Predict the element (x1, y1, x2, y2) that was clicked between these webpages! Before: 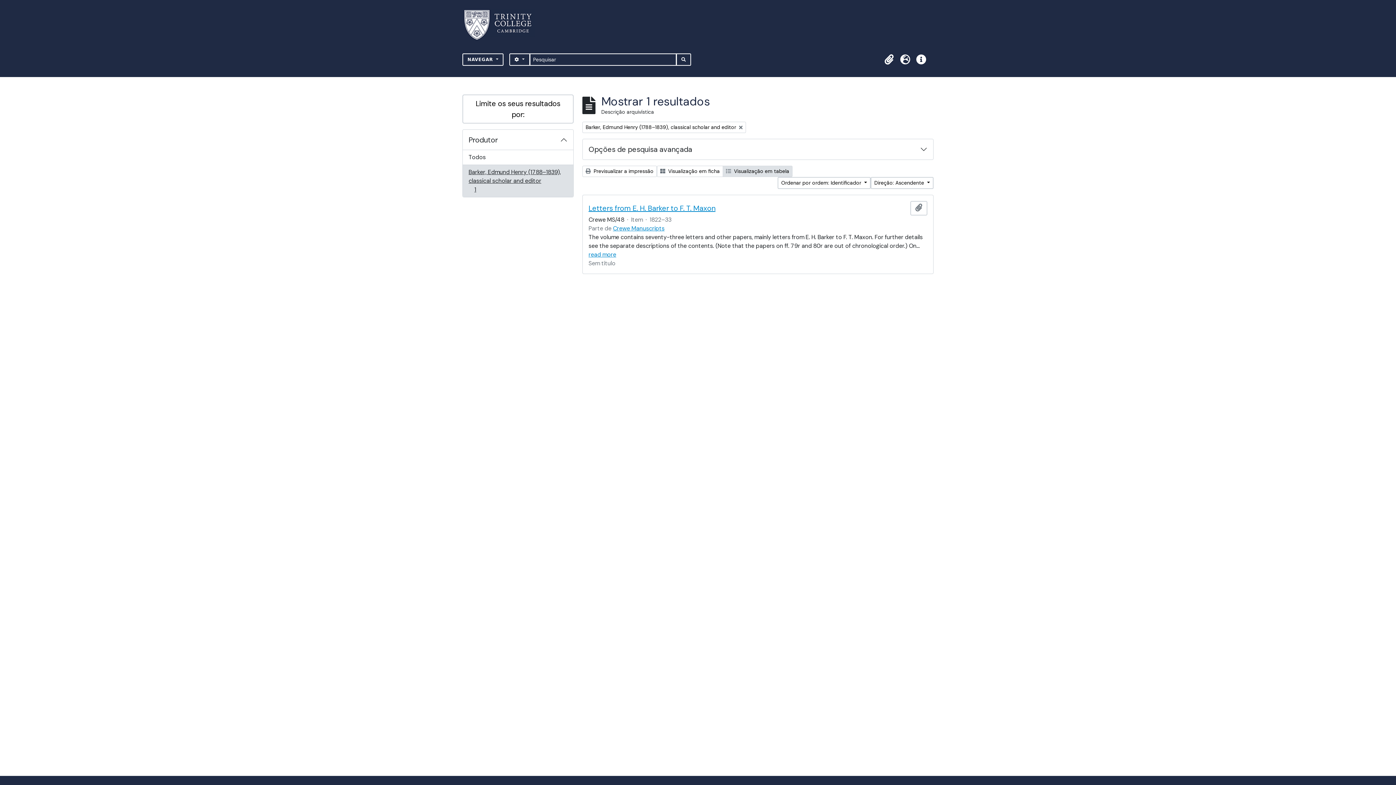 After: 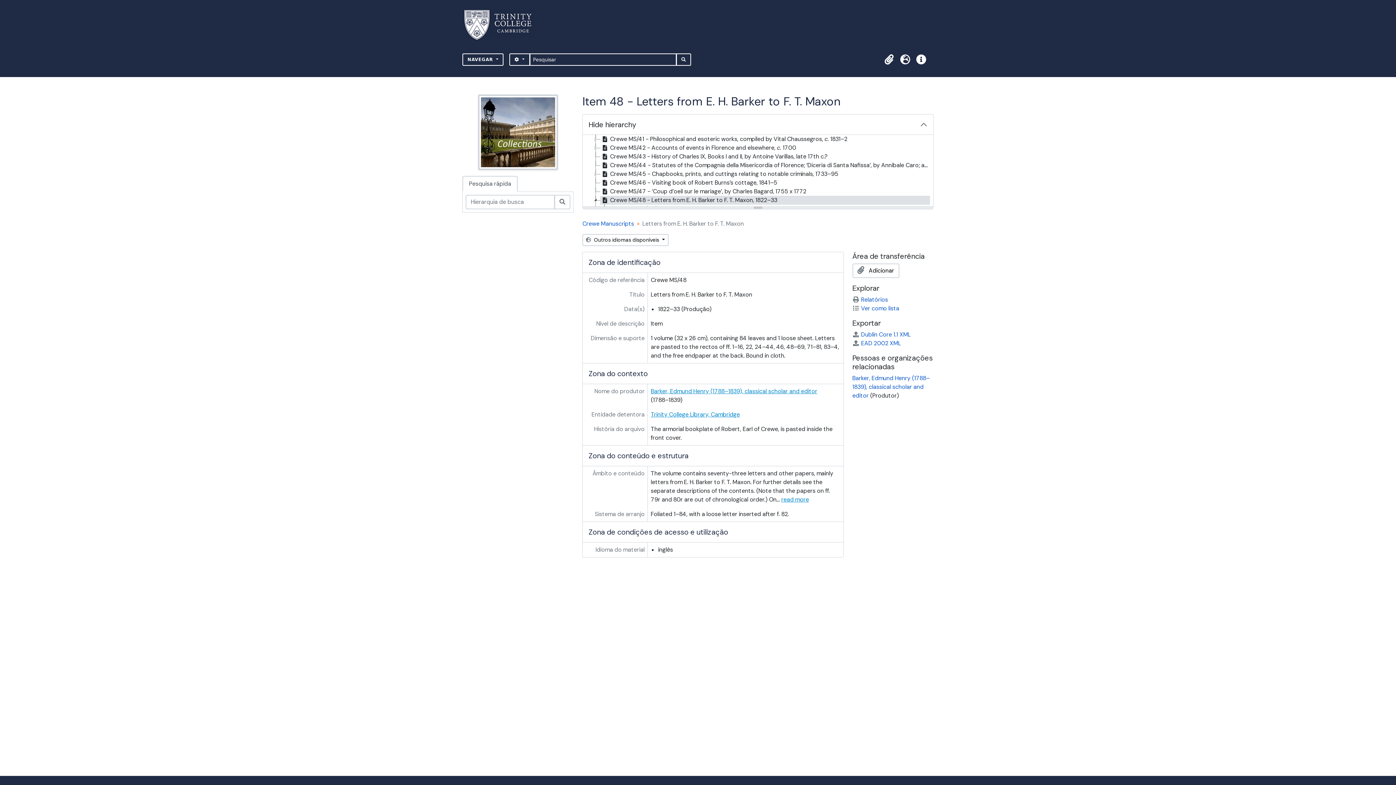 Action: label: Letters from E. H. Barker to F. T. Maxon bbox: (588, 204, 715, 212)